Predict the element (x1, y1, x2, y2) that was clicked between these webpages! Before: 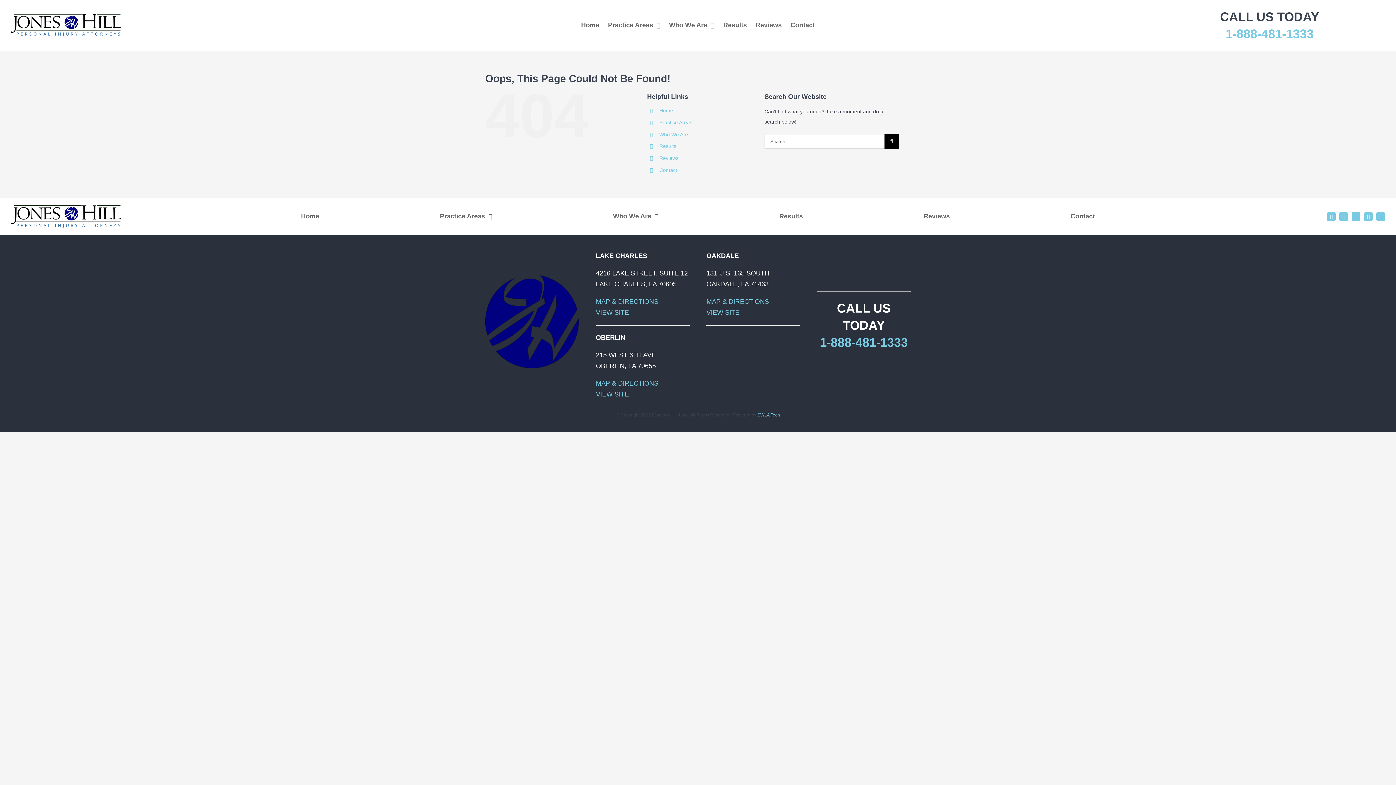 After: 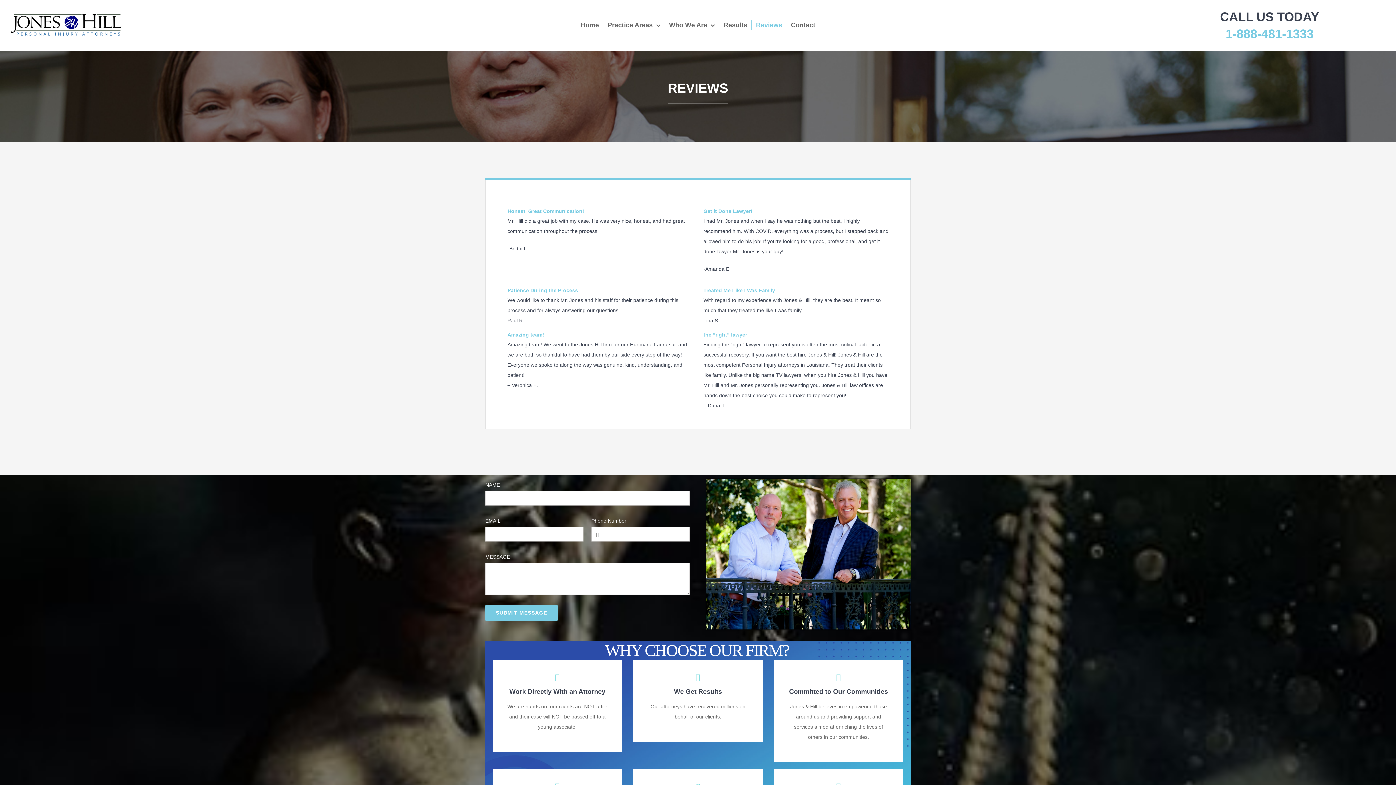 Action: bbox: (751, 19, 786, 31) label: Reviews